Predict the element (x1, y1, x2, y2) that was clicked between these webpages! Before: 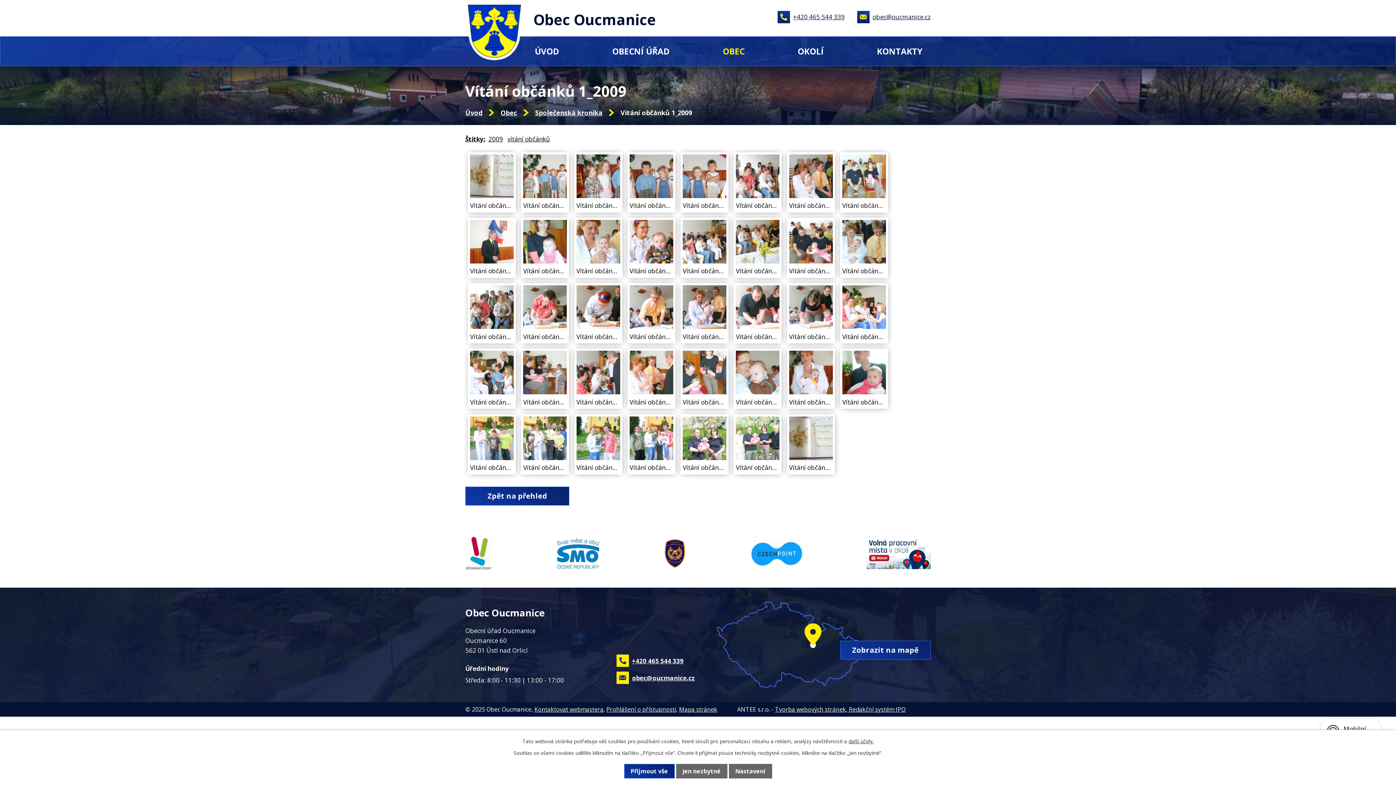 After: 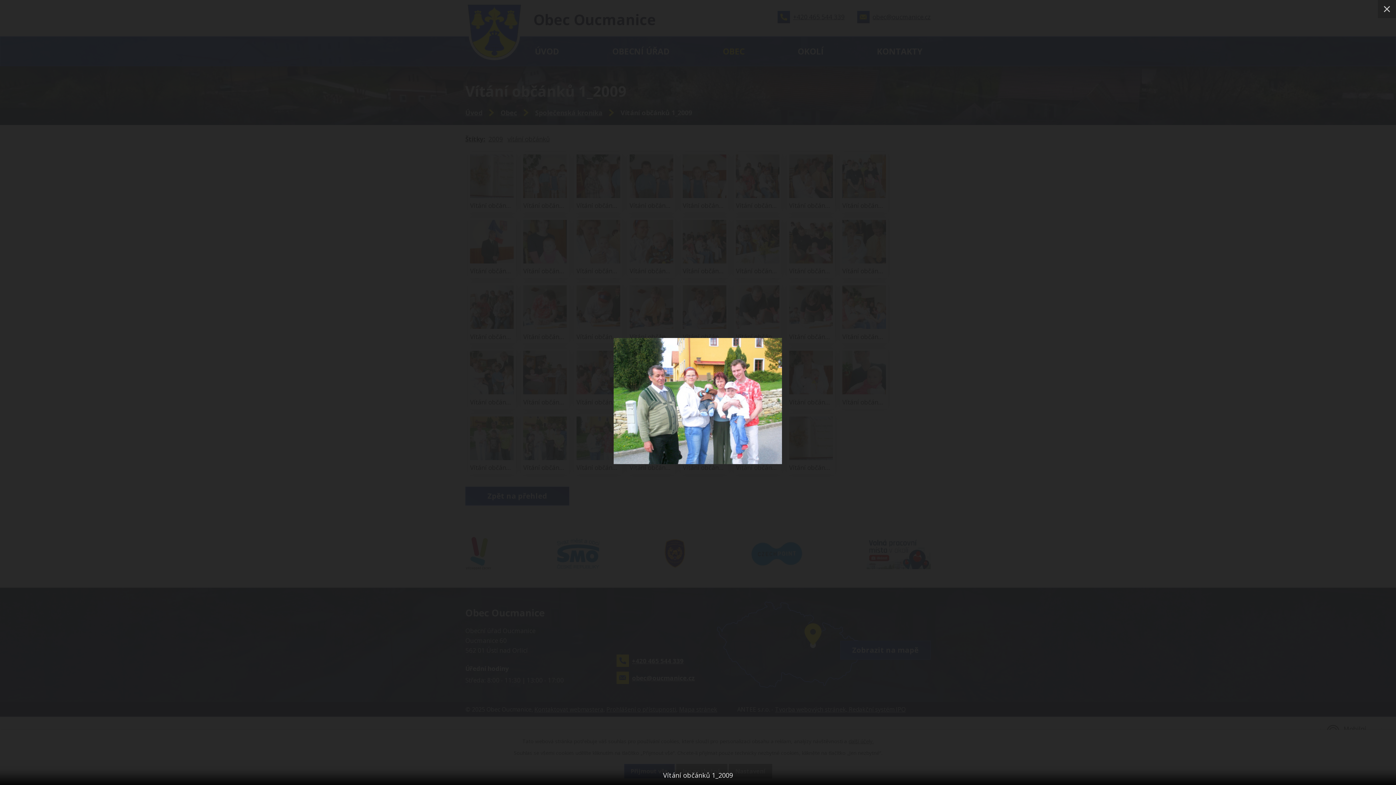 Action: bbox: (629, 416, 673, 460)